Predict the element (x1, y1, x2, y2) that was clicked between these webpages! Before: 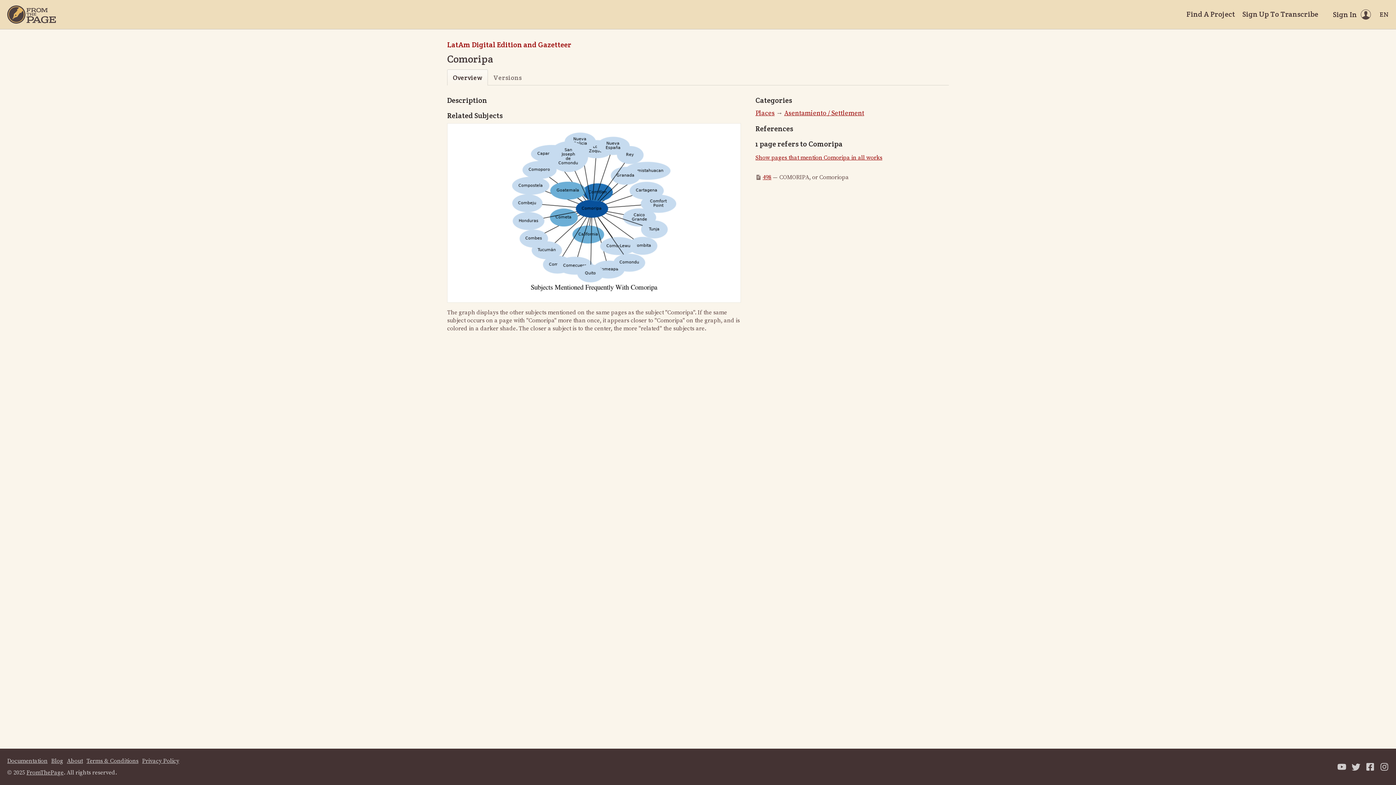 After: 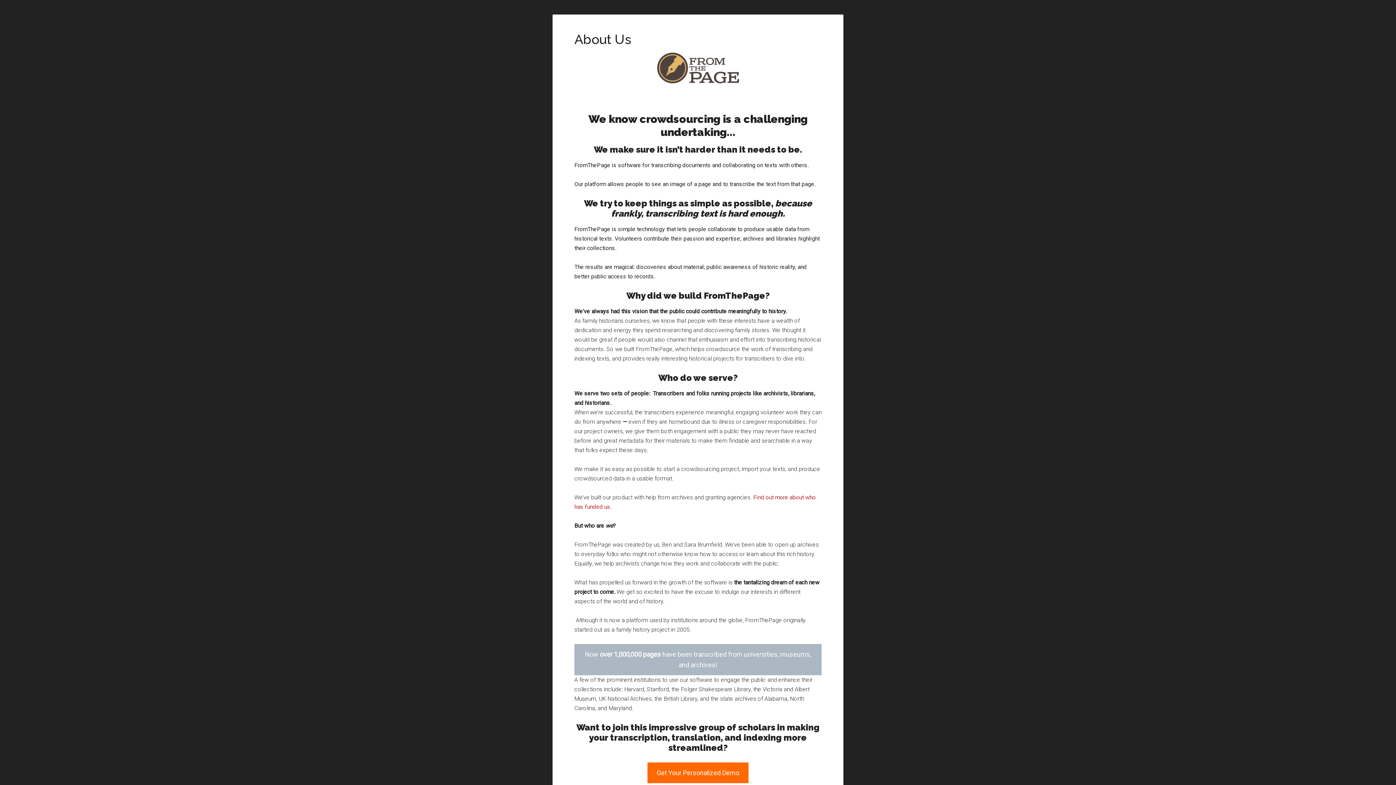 Action: bbox: (66, 757, 82, 765) label: About